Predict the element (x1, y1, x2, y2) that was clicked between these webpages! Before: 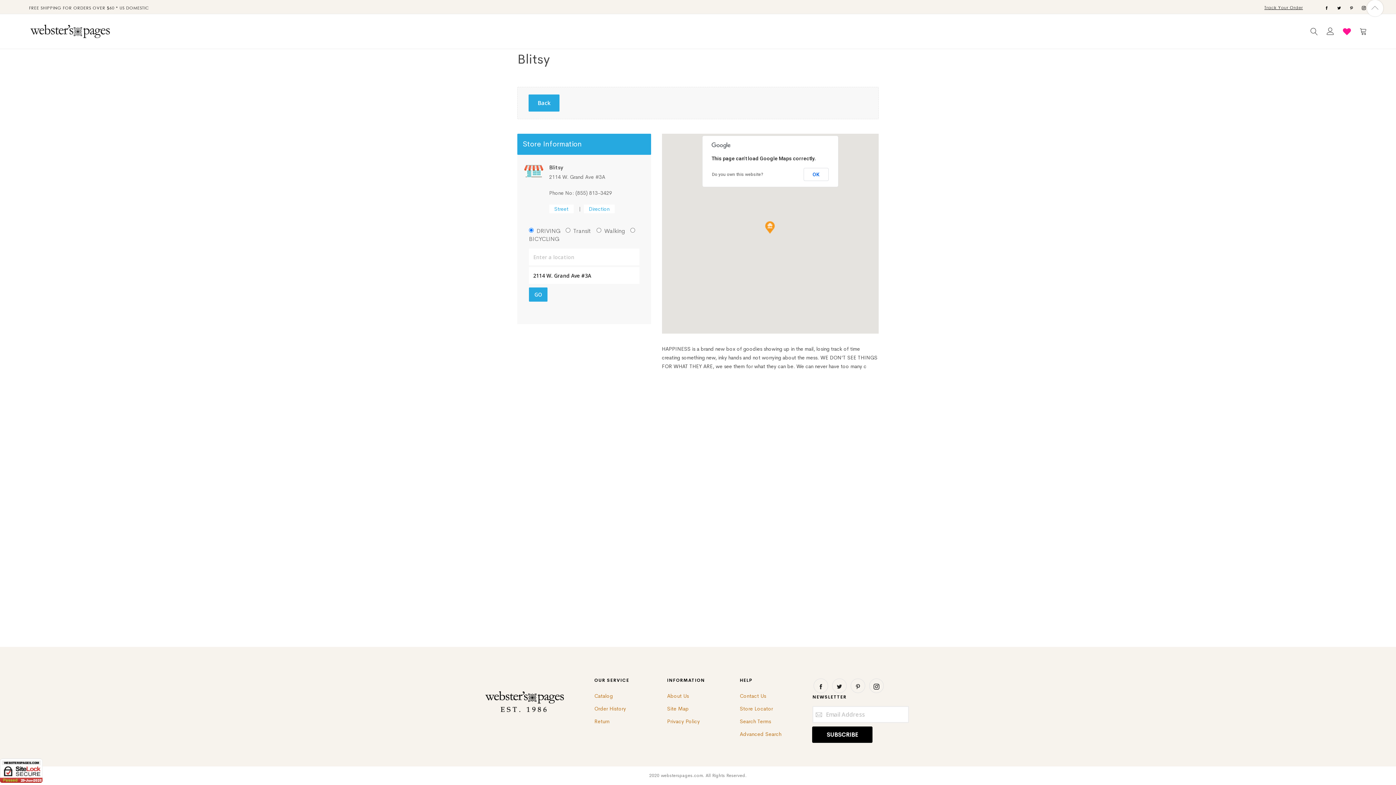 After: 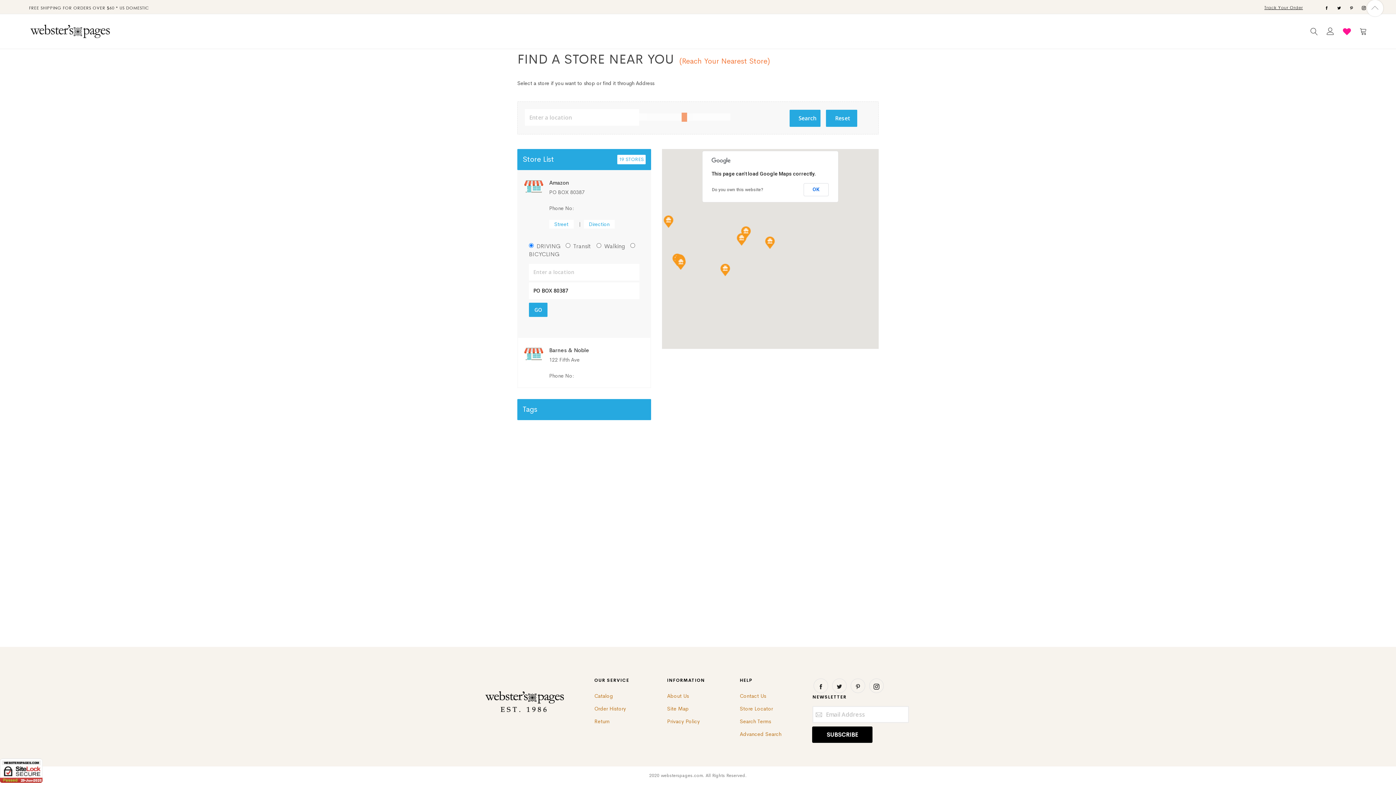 Action: label: Back bbox: (525, 98, 559, 106)